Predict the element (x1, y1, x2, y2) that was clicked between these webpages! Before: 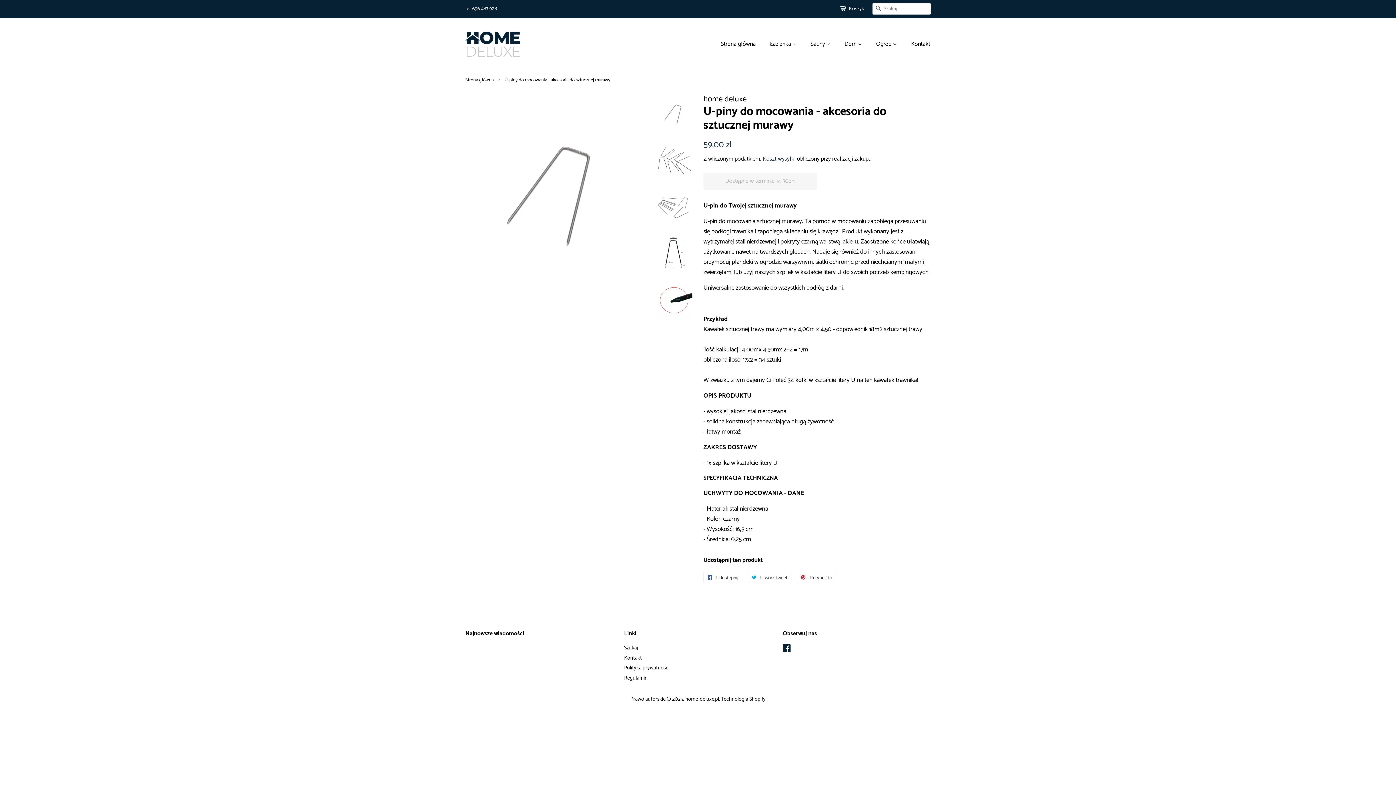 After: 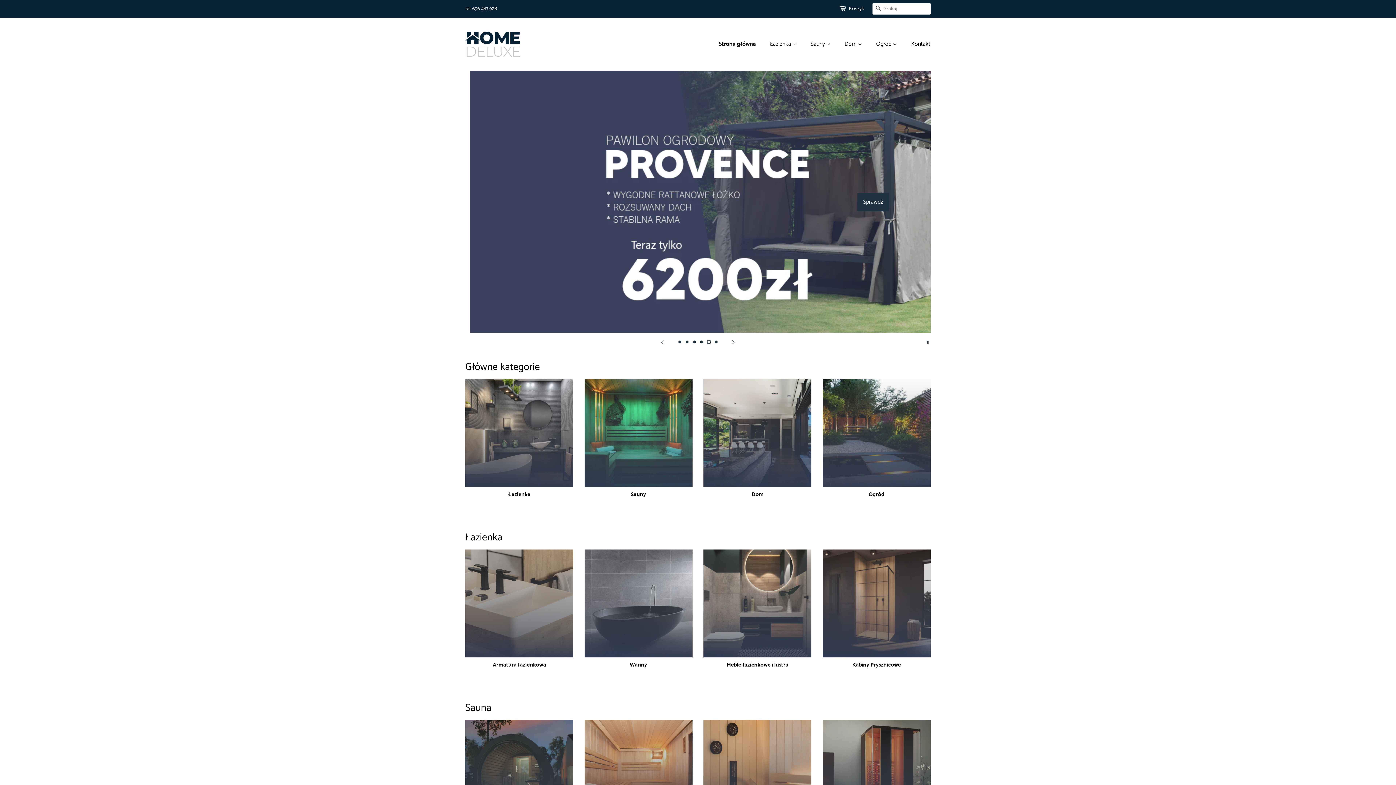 Action: bbox: (465, 31, 520, 56)